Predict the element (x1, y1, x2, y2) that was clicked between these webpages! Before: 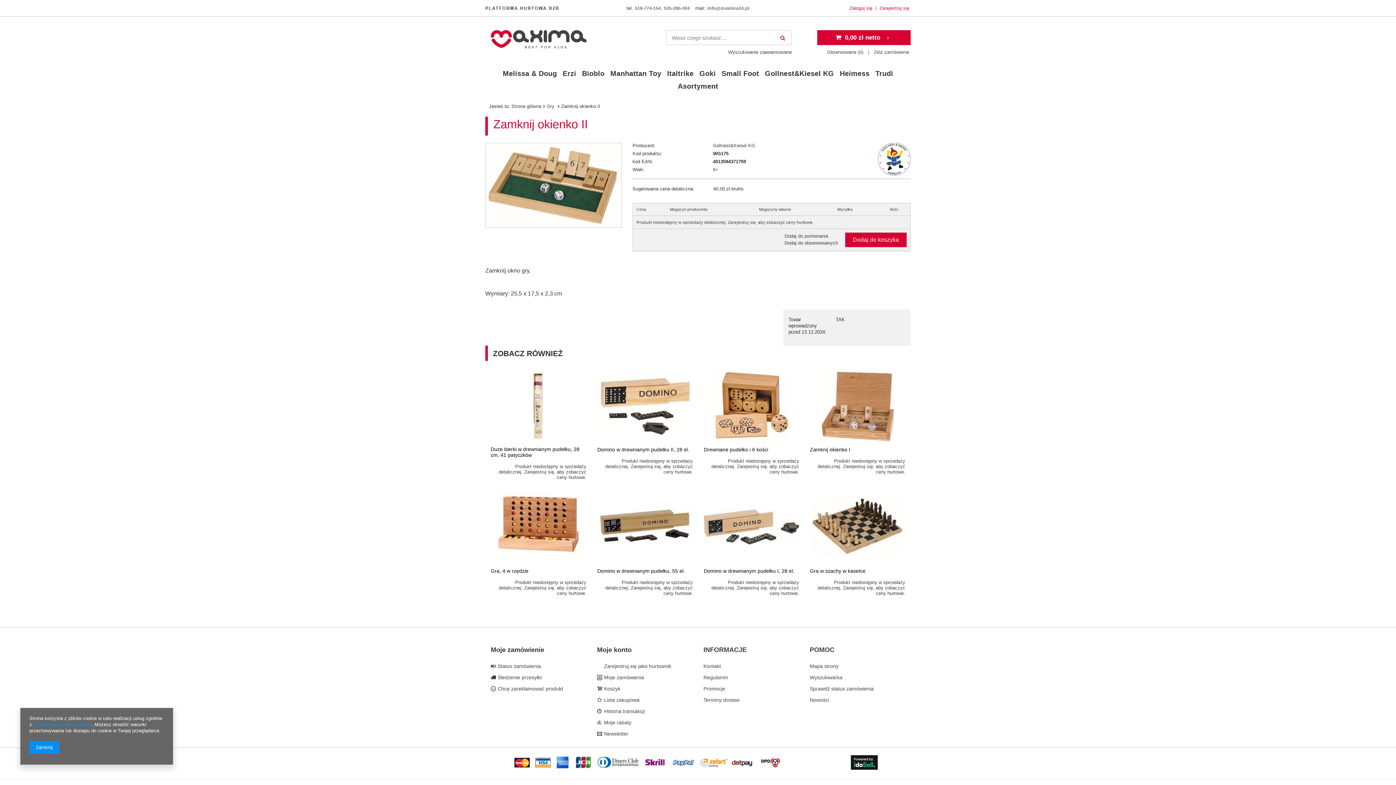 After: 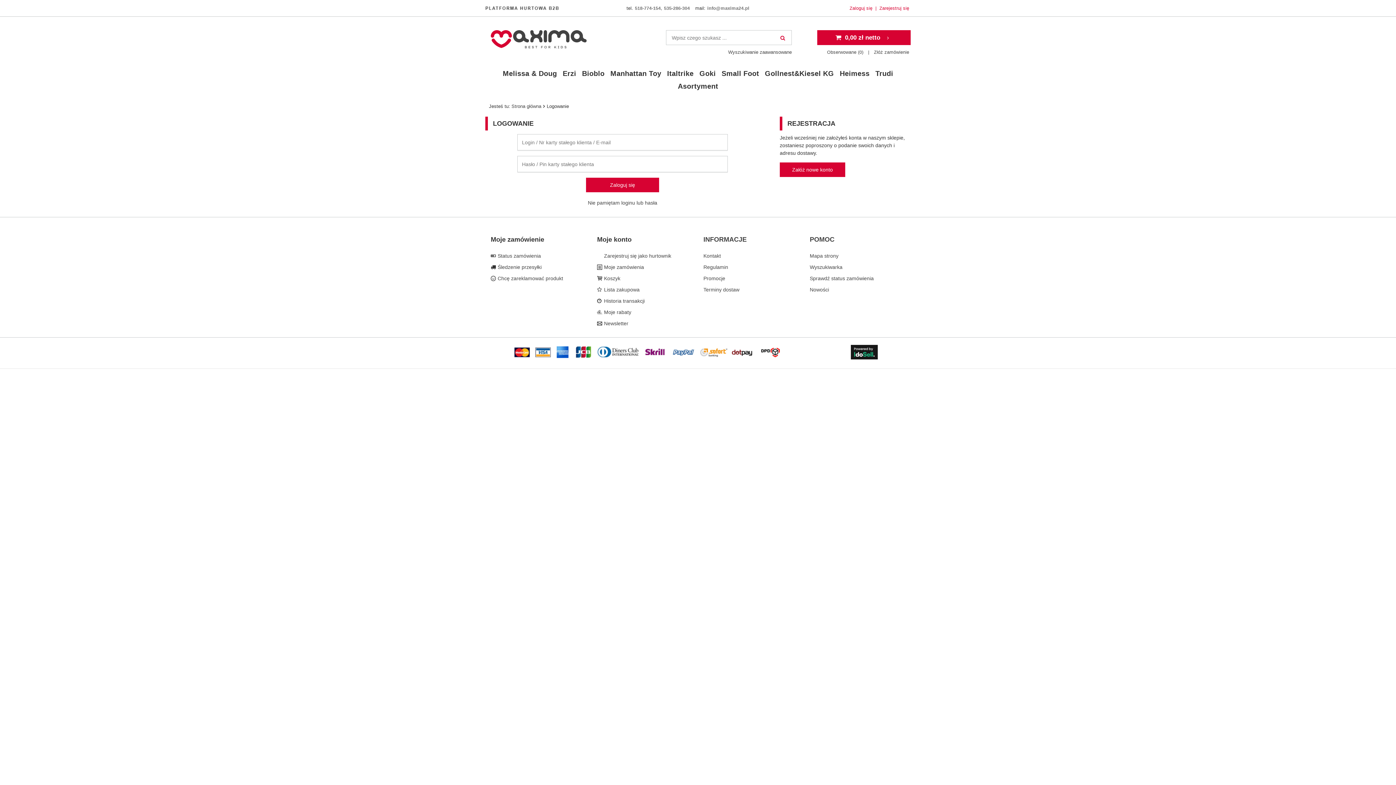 Action: label: Moje zamówienie bbox: (490, 646, 586, 654)